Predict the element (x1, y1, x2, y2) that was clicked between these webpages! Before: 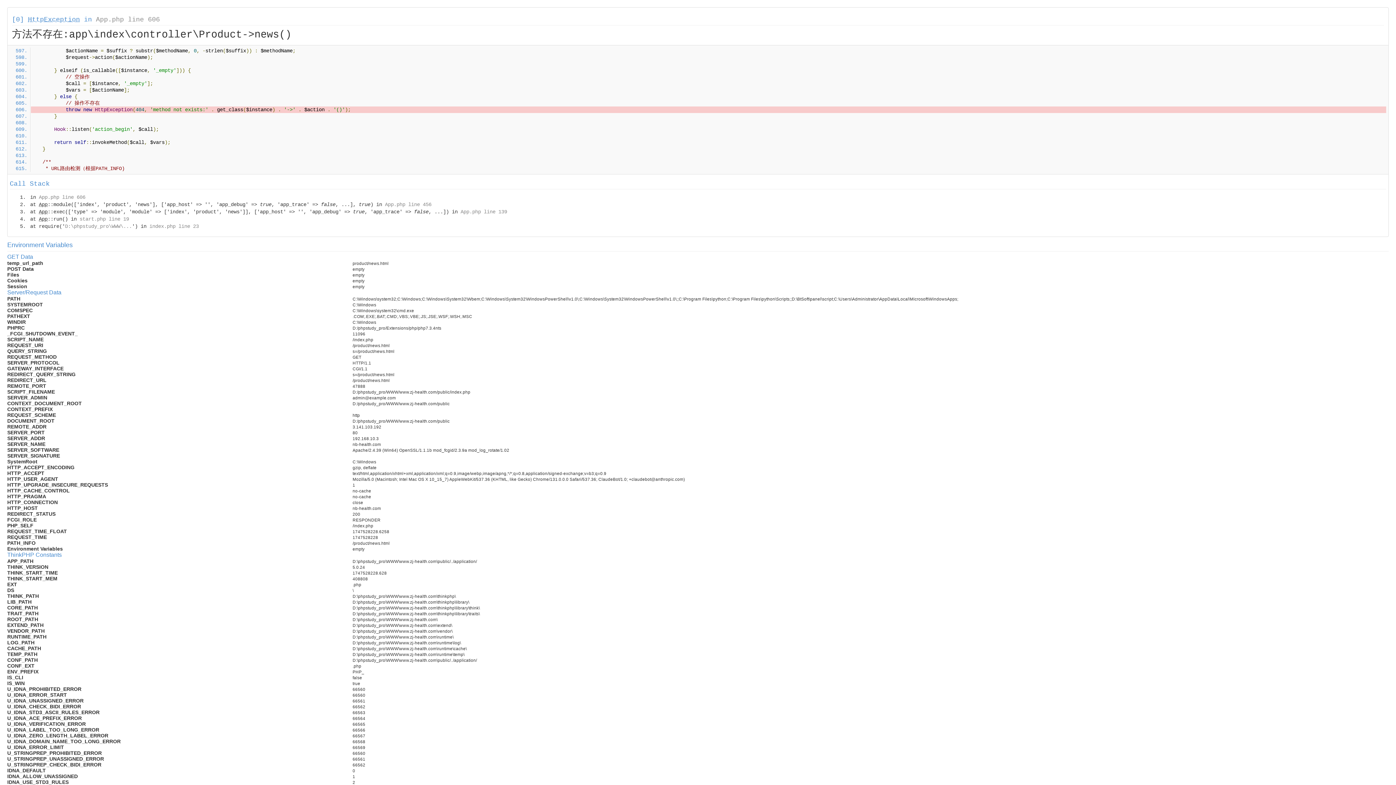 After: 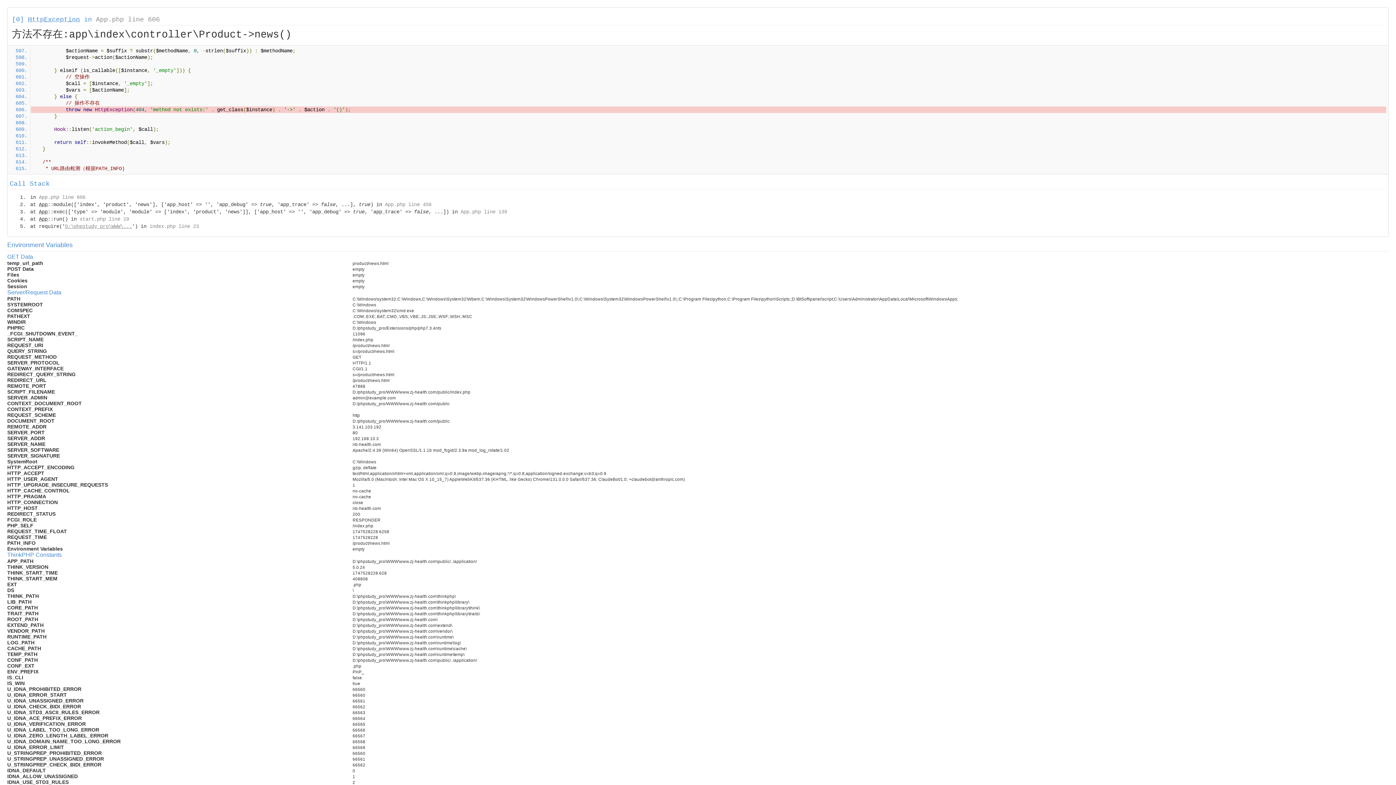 Action: label: D:\phpstudy_pro\WWW\... bbox: (65, 223, 132, 229)